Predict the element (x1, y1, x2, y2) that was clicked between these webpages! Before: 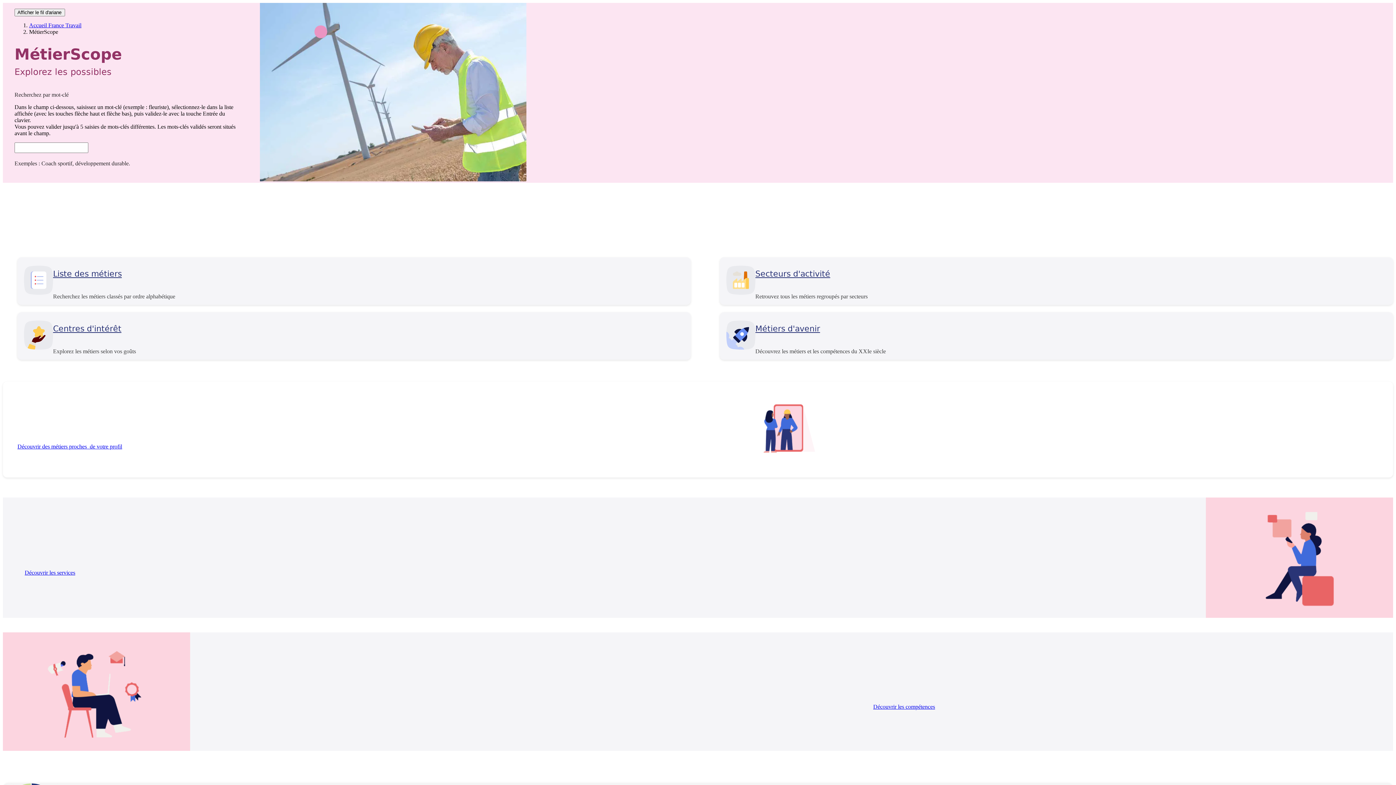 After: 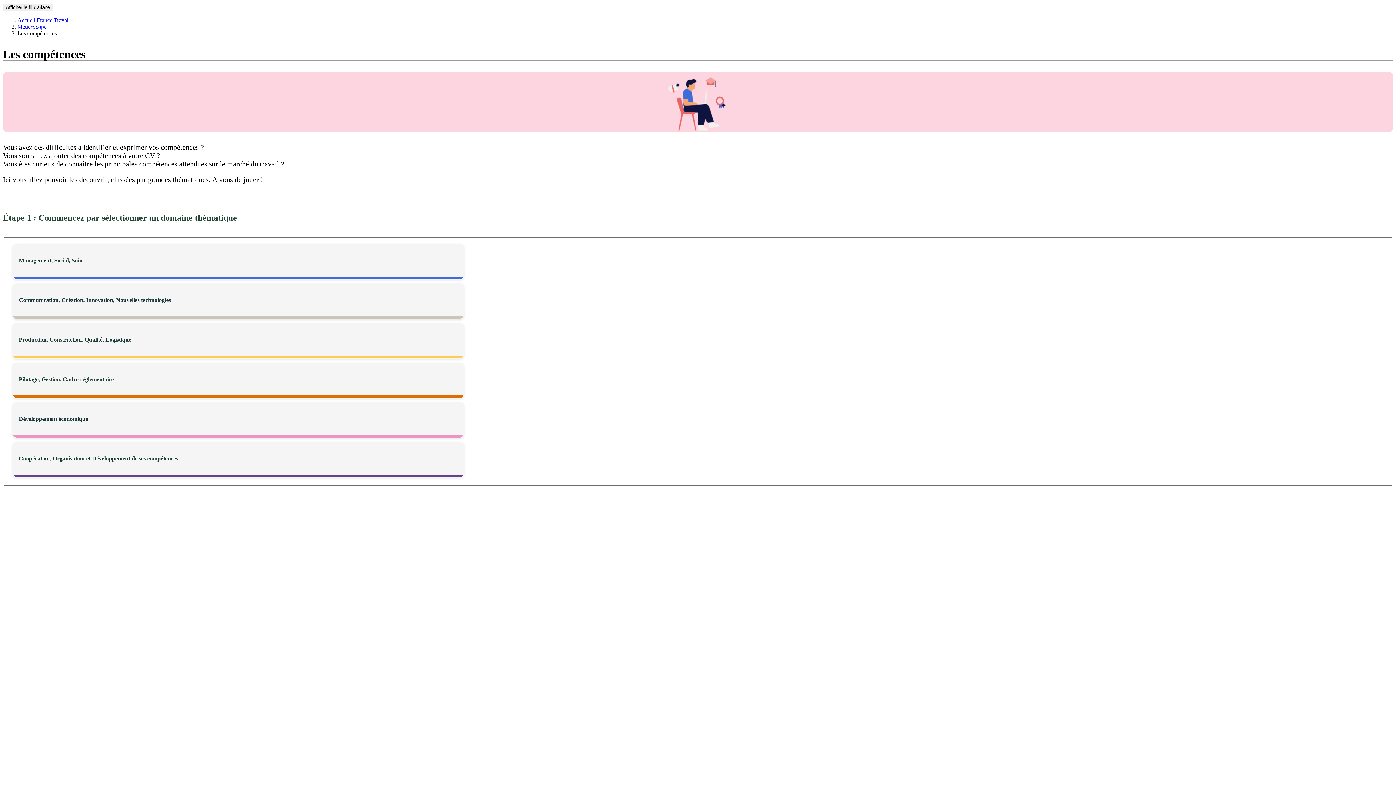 Action: bbox: (873, 703, 938, 710) label: Découvrir les compétences